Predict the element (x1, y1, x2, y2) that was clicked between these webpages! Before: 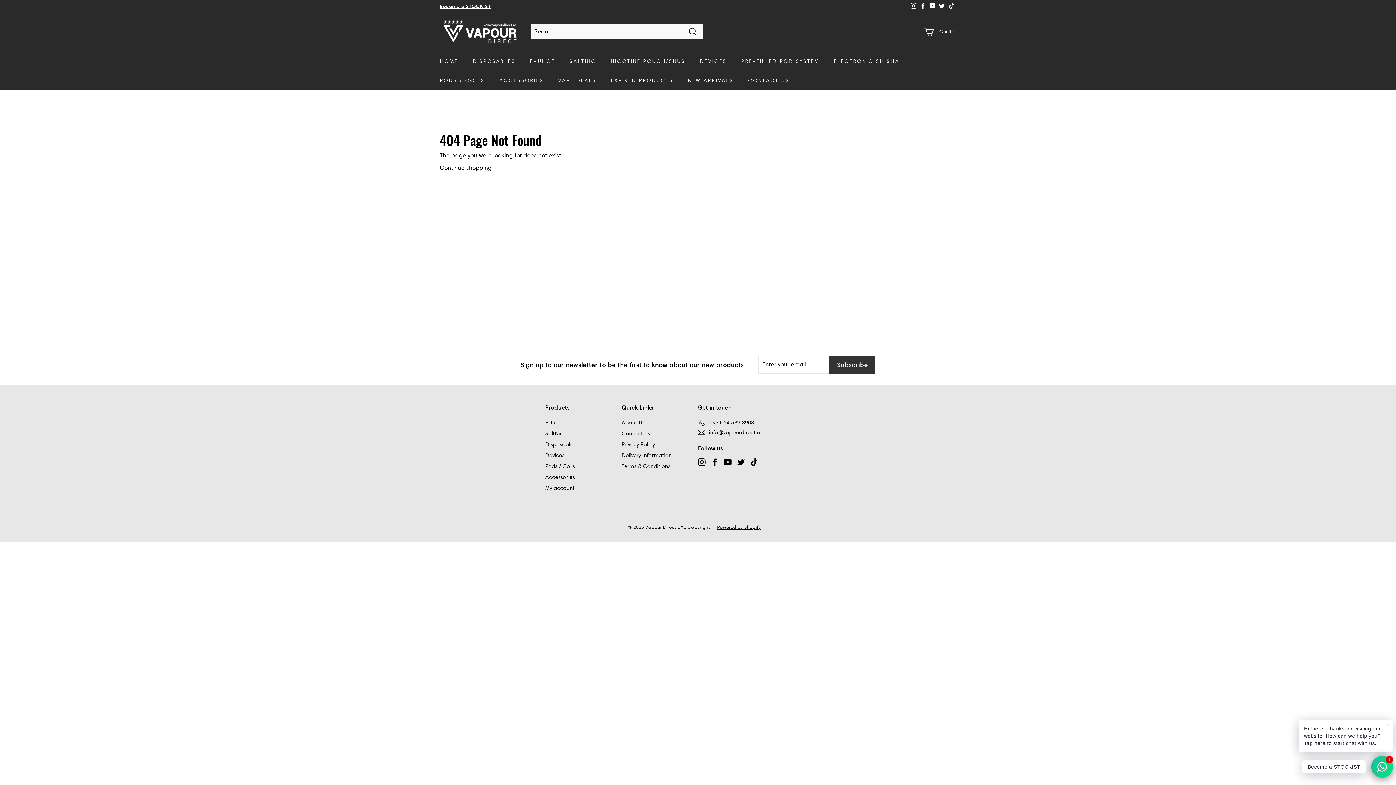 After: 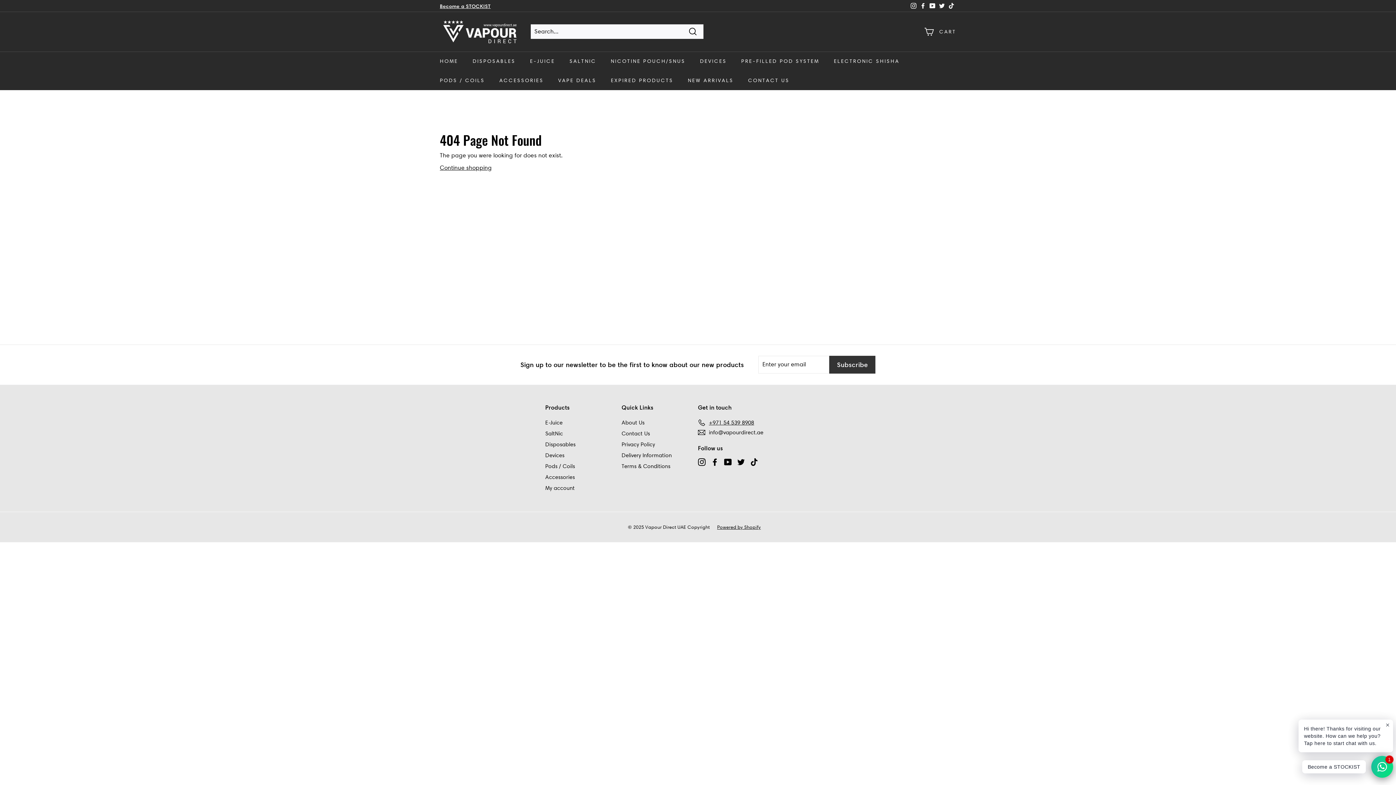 Action: label: YouTube bbox: (928, 0, 937, 11)